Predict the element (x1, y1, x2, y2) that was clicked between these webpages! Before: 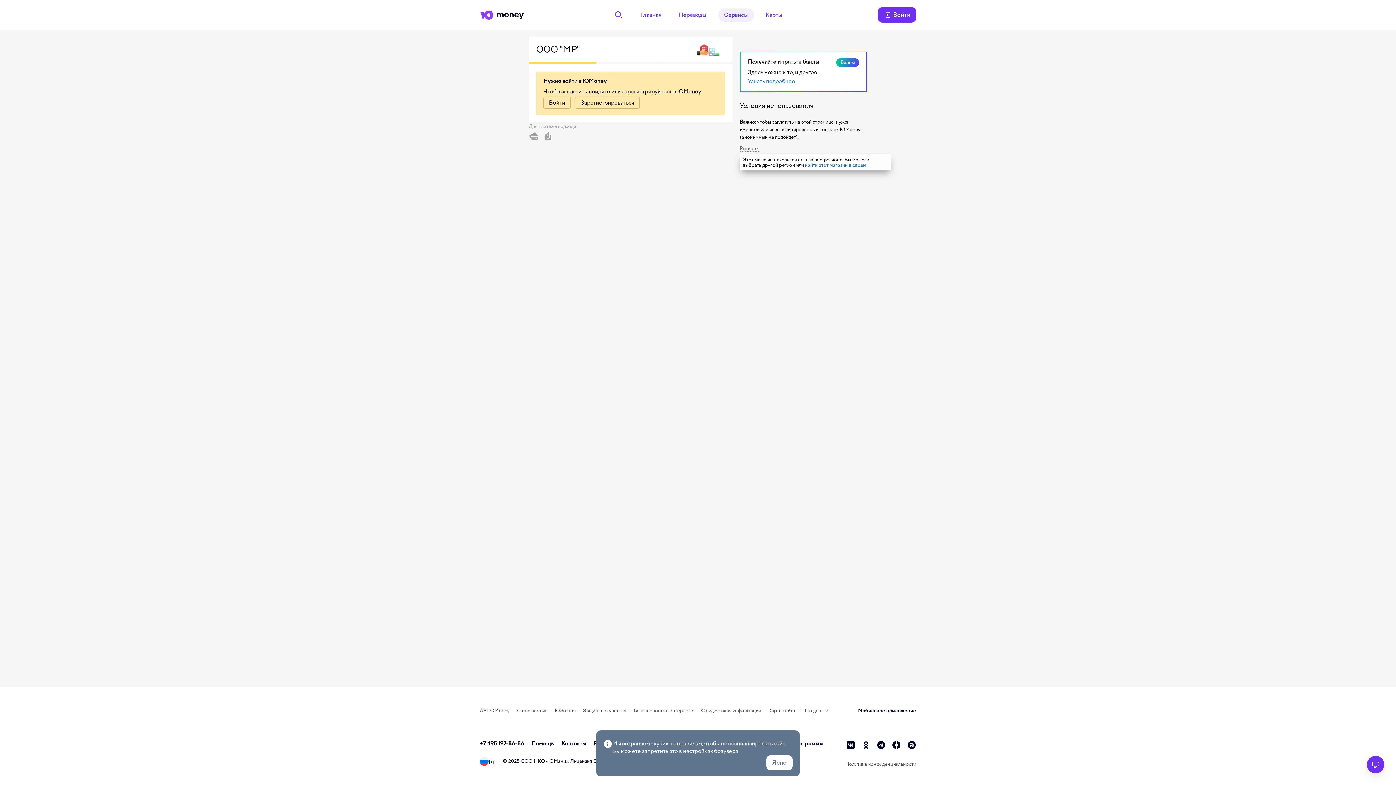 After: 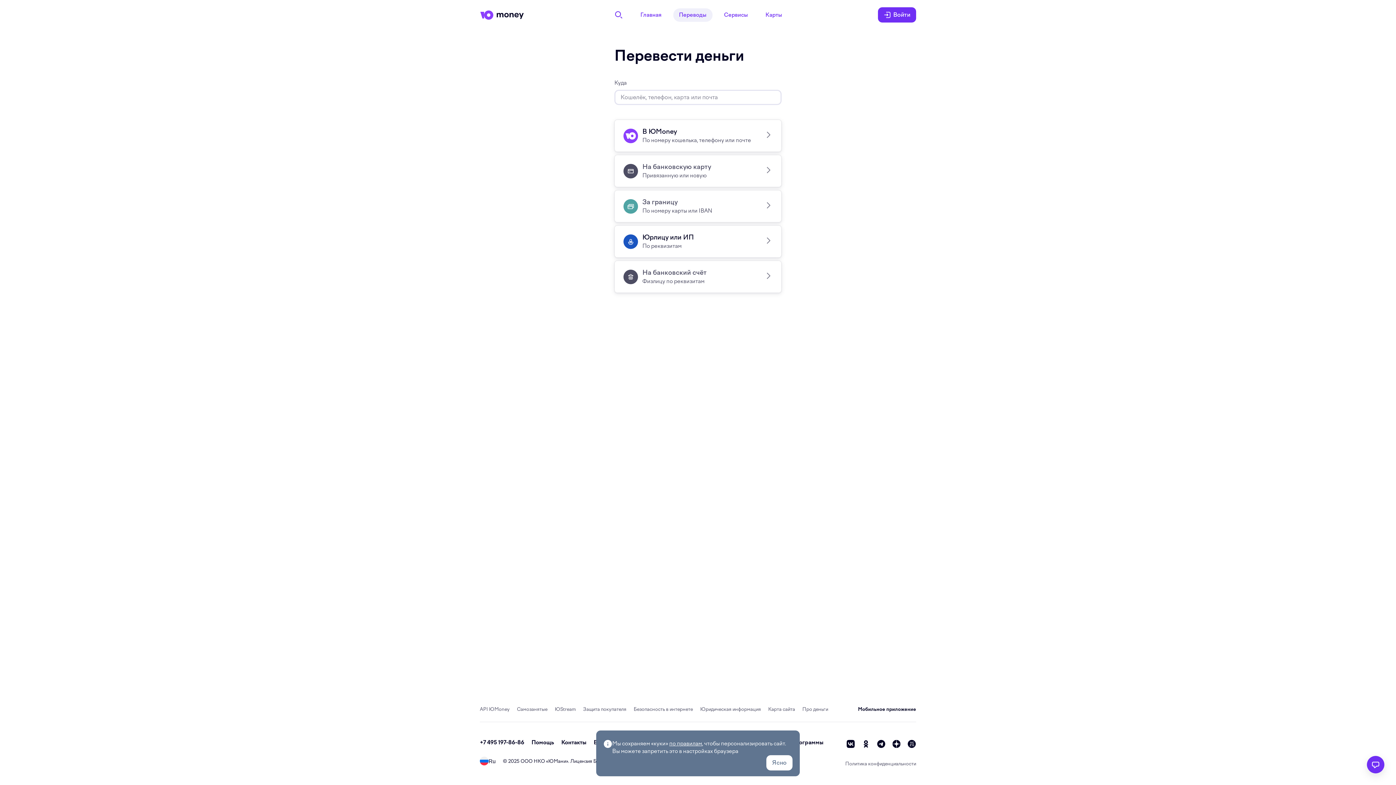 Action: bbox: (673, 8, 712, 21) label: Переводы